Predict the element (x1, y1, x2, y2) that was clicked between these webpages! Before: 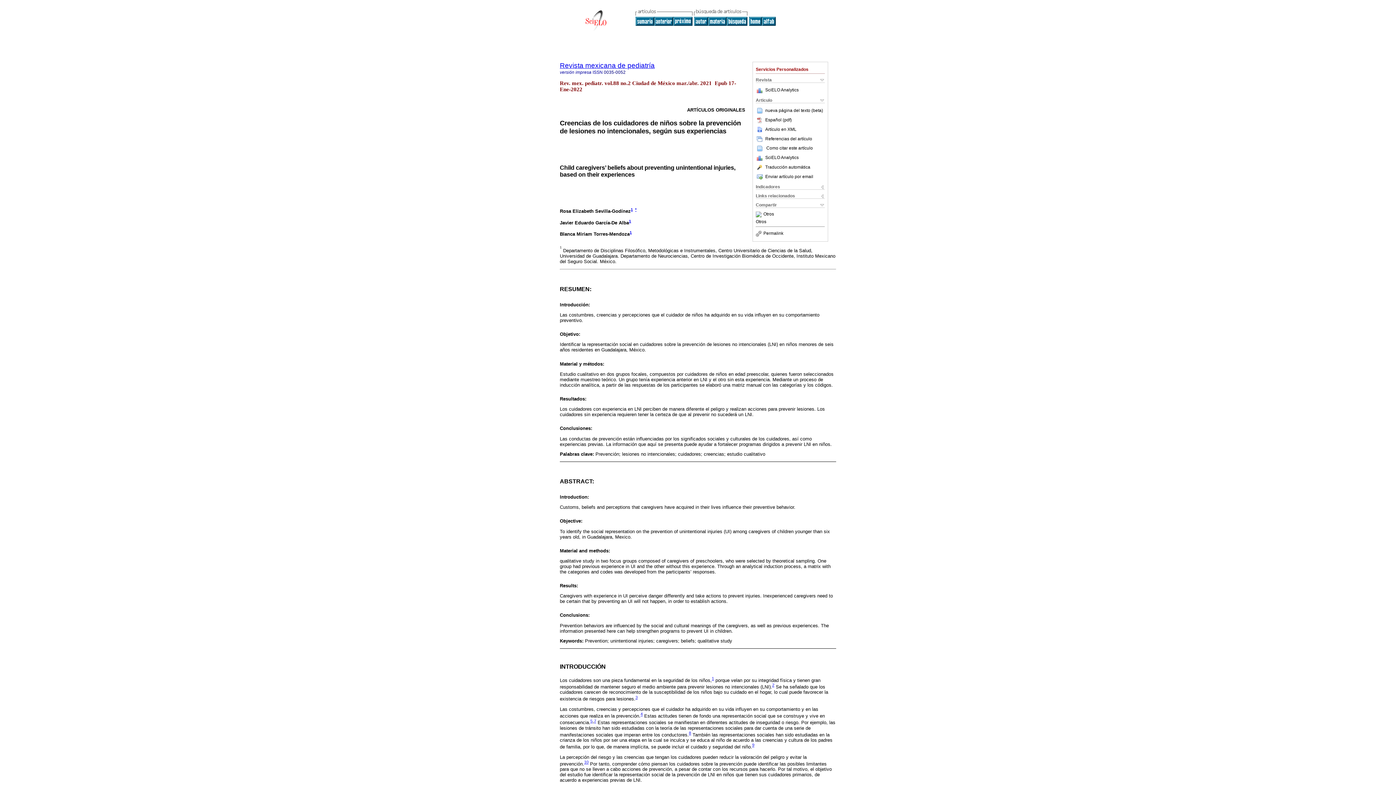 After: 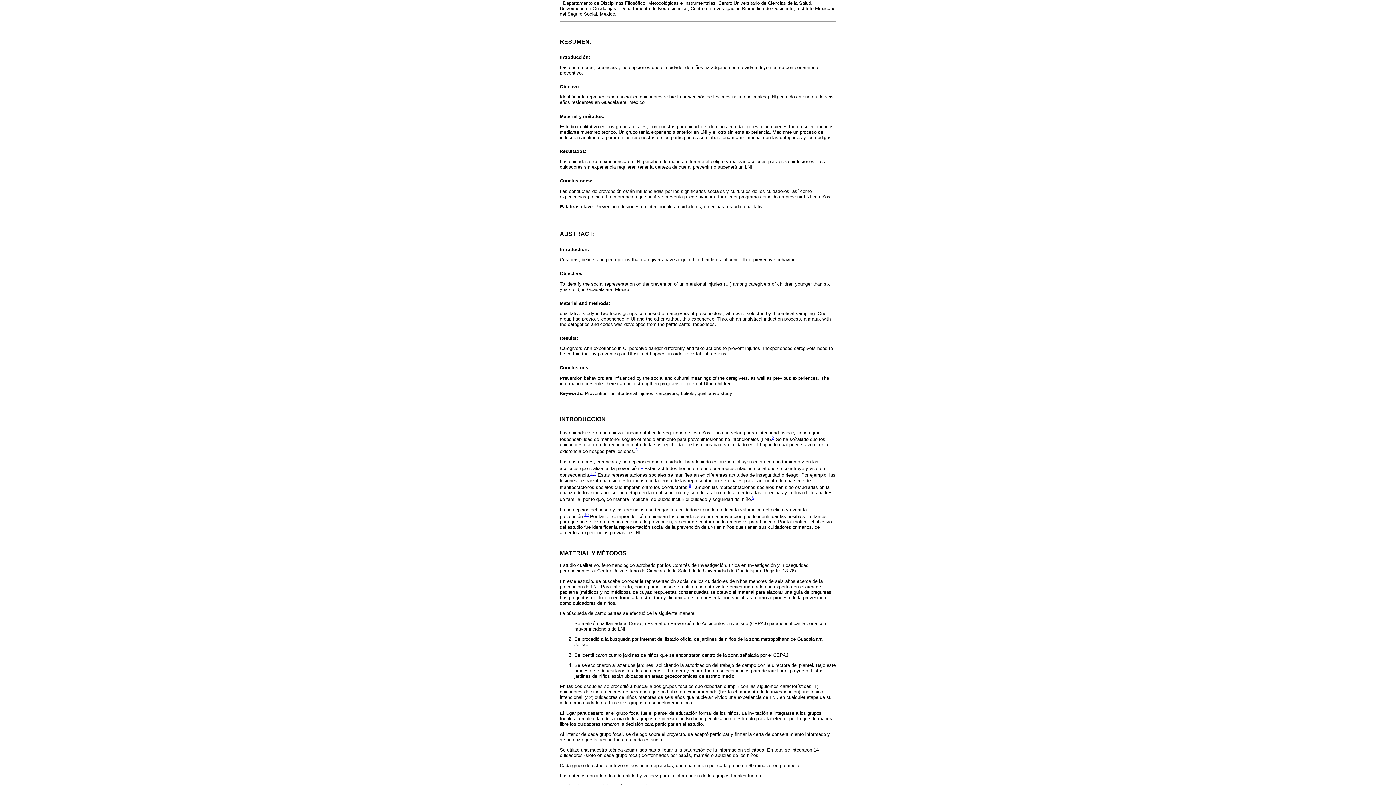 Action: bbox: (629, 230, 632, 234) label: 1